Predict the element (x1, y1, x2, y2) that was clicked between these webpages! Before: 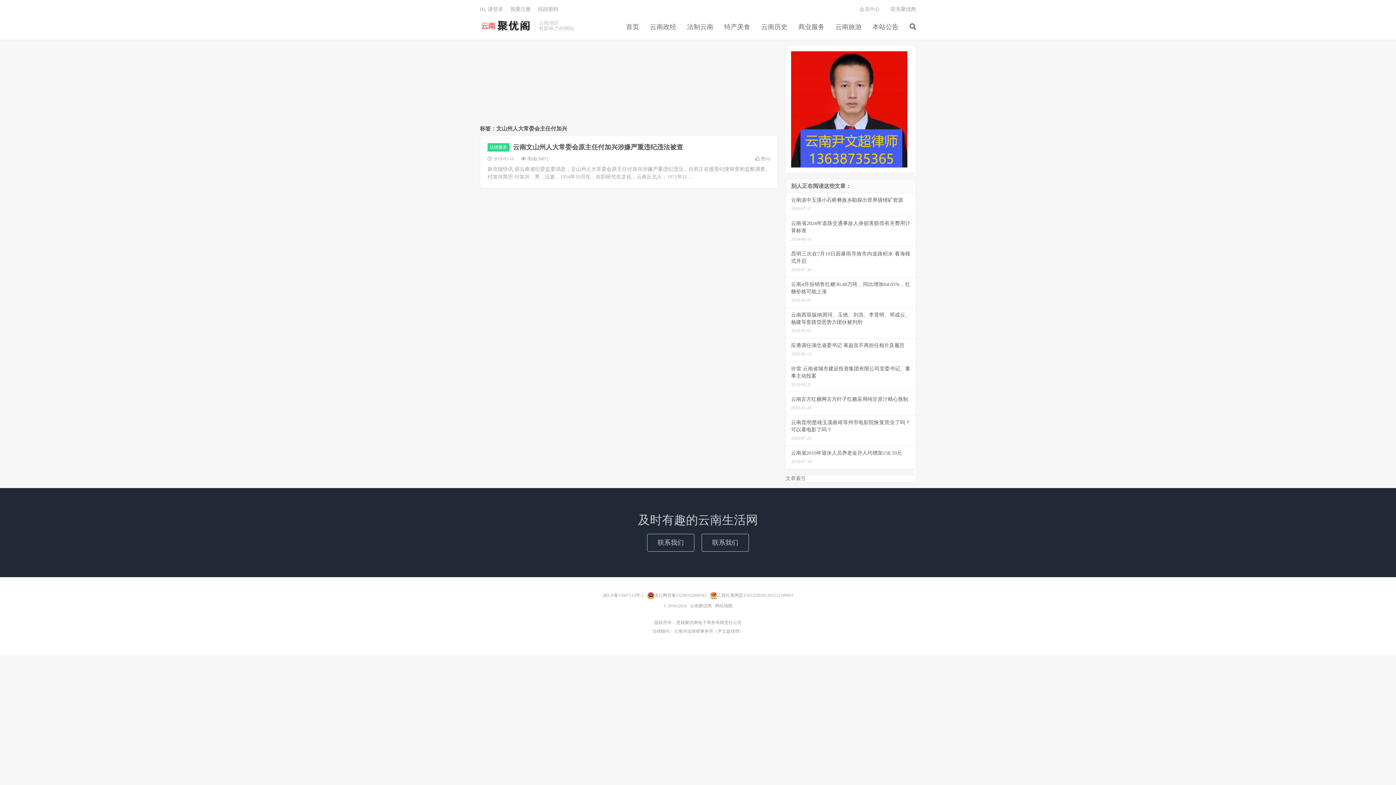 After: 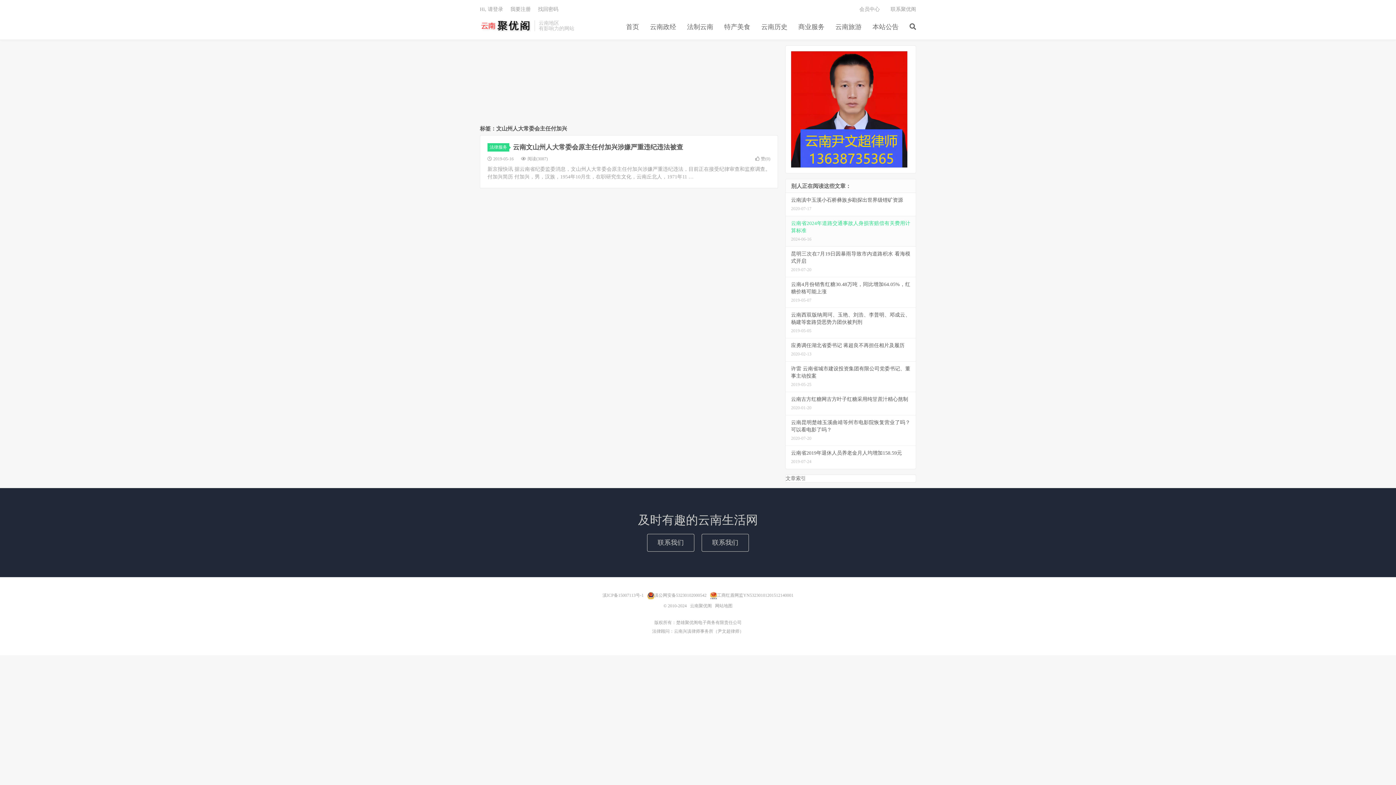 Action: bbox: (785, 216, 916, 246) label: 云南省2024年道路交通事故人身损害赔偿有关费用计算标准
2024-06-16